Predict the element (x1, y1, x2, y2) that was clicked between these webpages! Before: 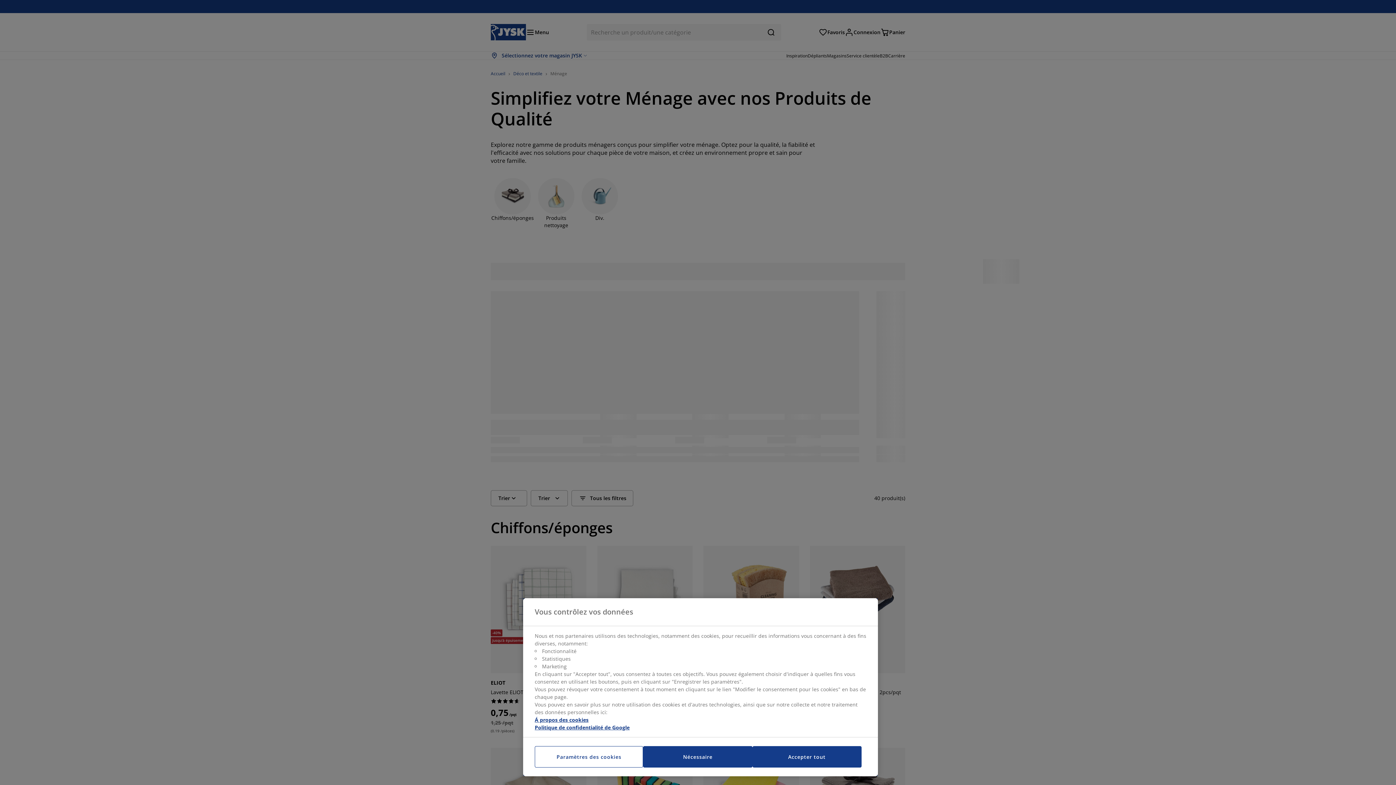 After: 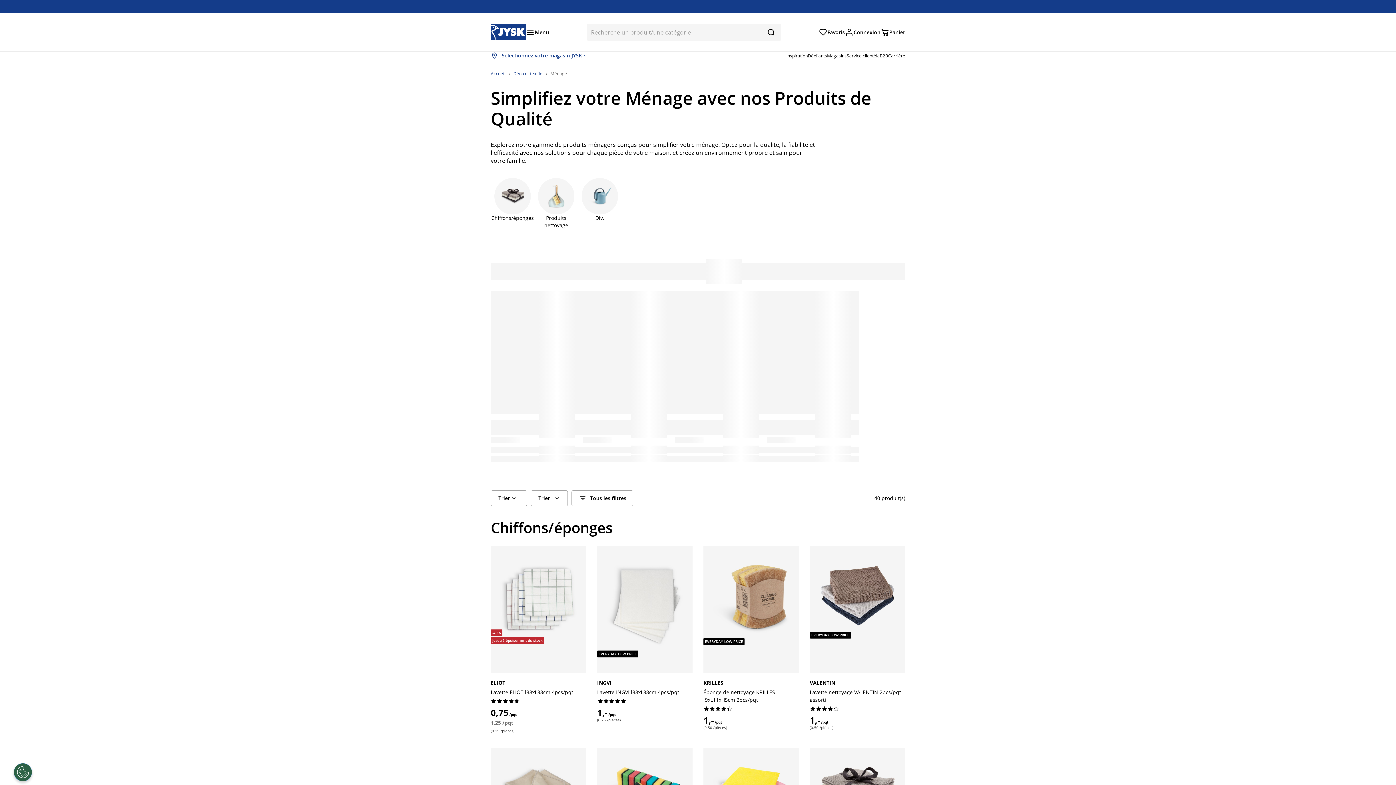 Action: label: Accepter tout bbox: (752, 746, 861, 768)